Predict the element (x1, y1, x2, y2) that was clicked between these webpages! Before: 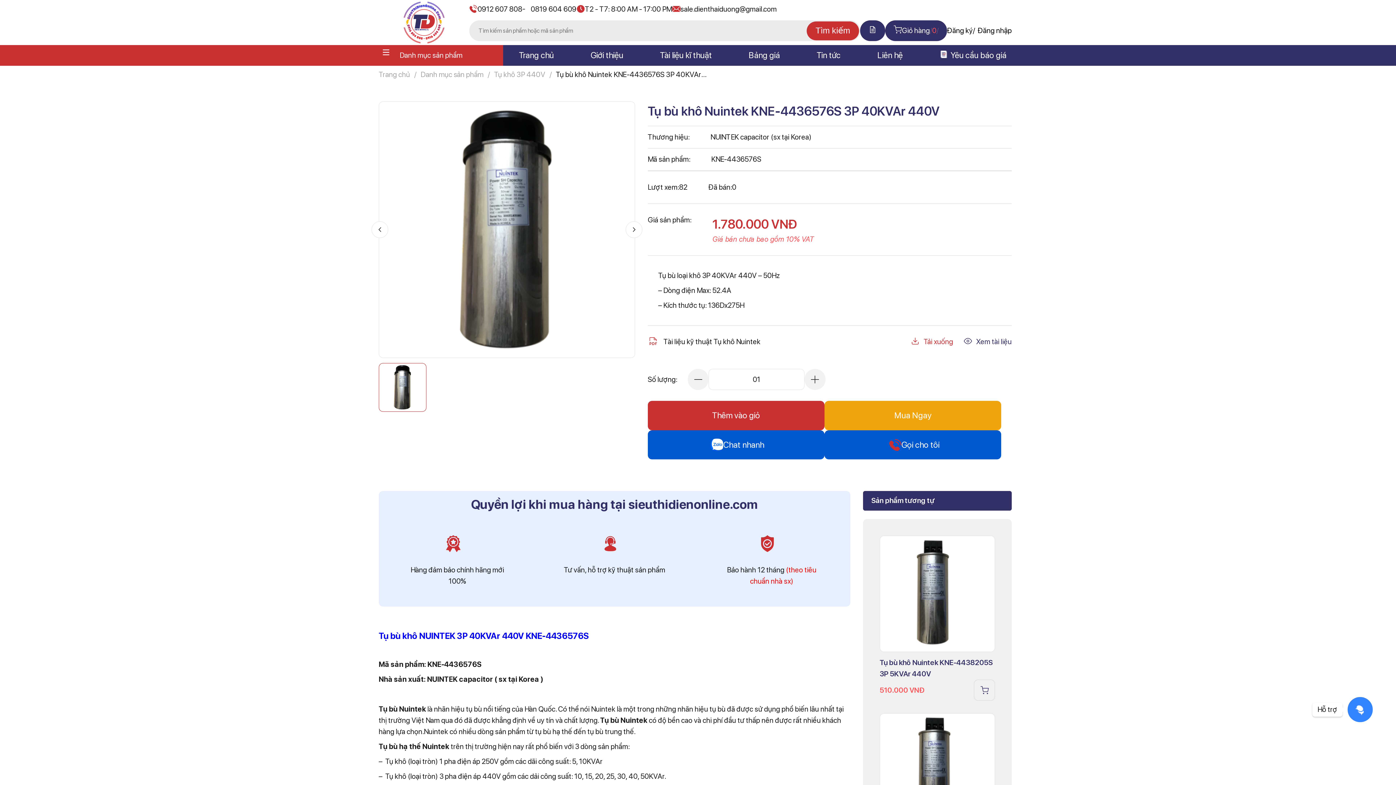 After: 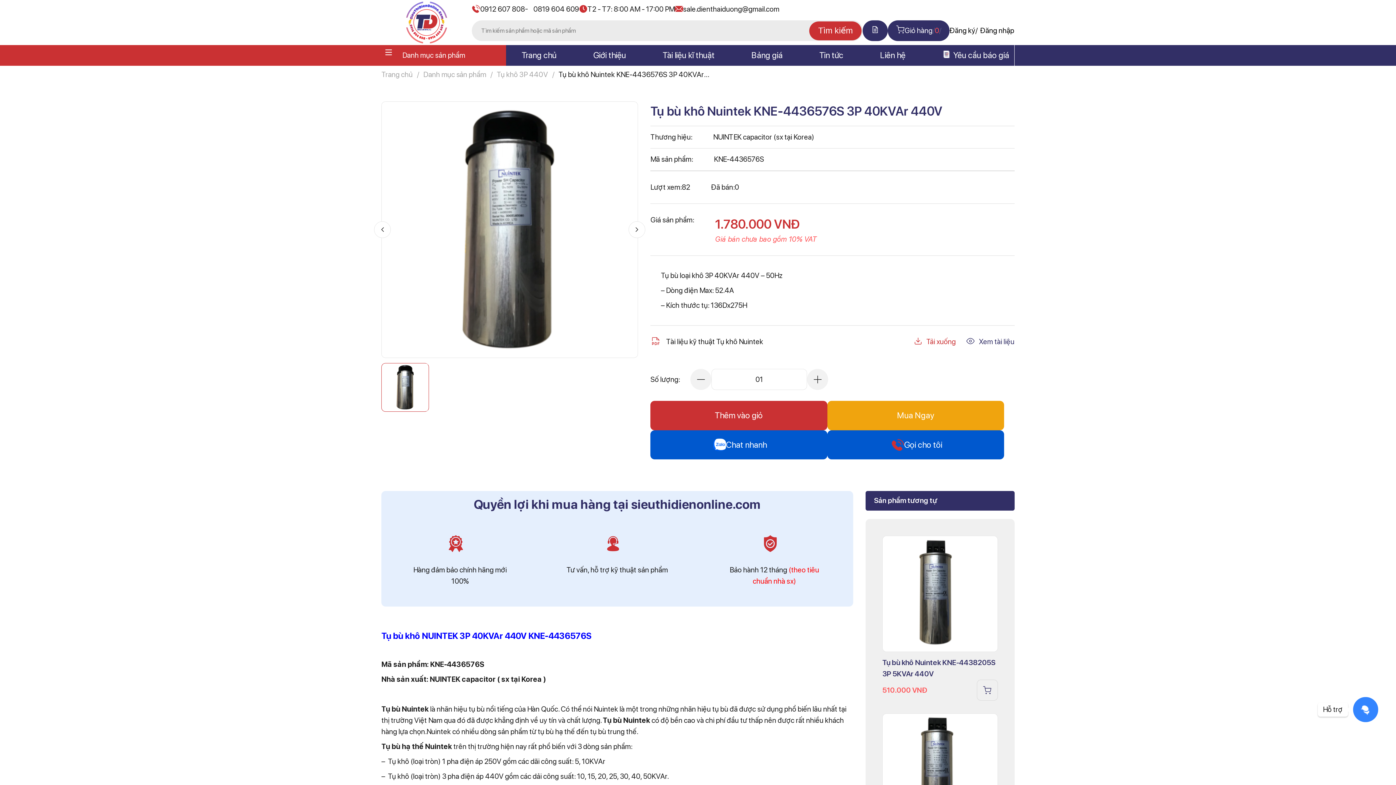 Action: bbox: (271, -1, 281, 7) label: Close